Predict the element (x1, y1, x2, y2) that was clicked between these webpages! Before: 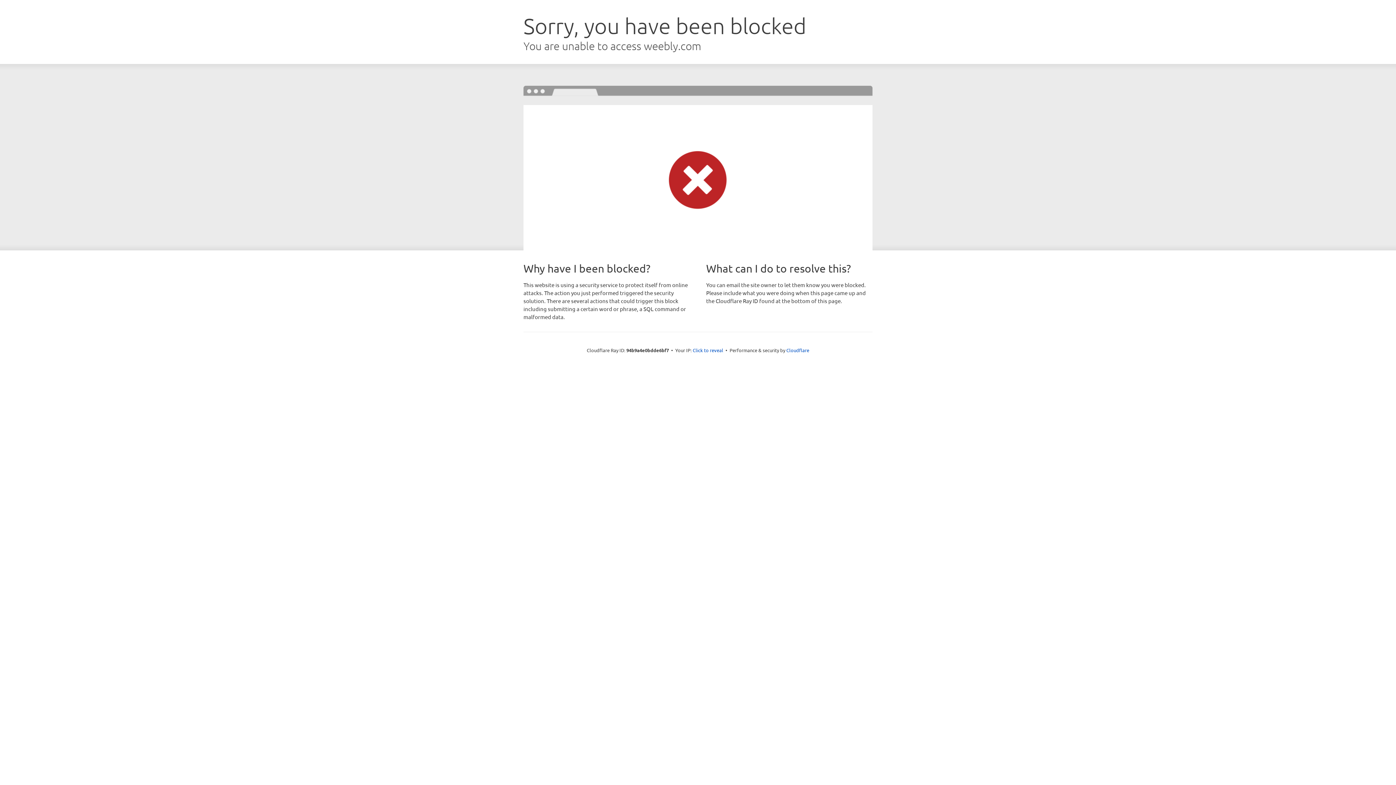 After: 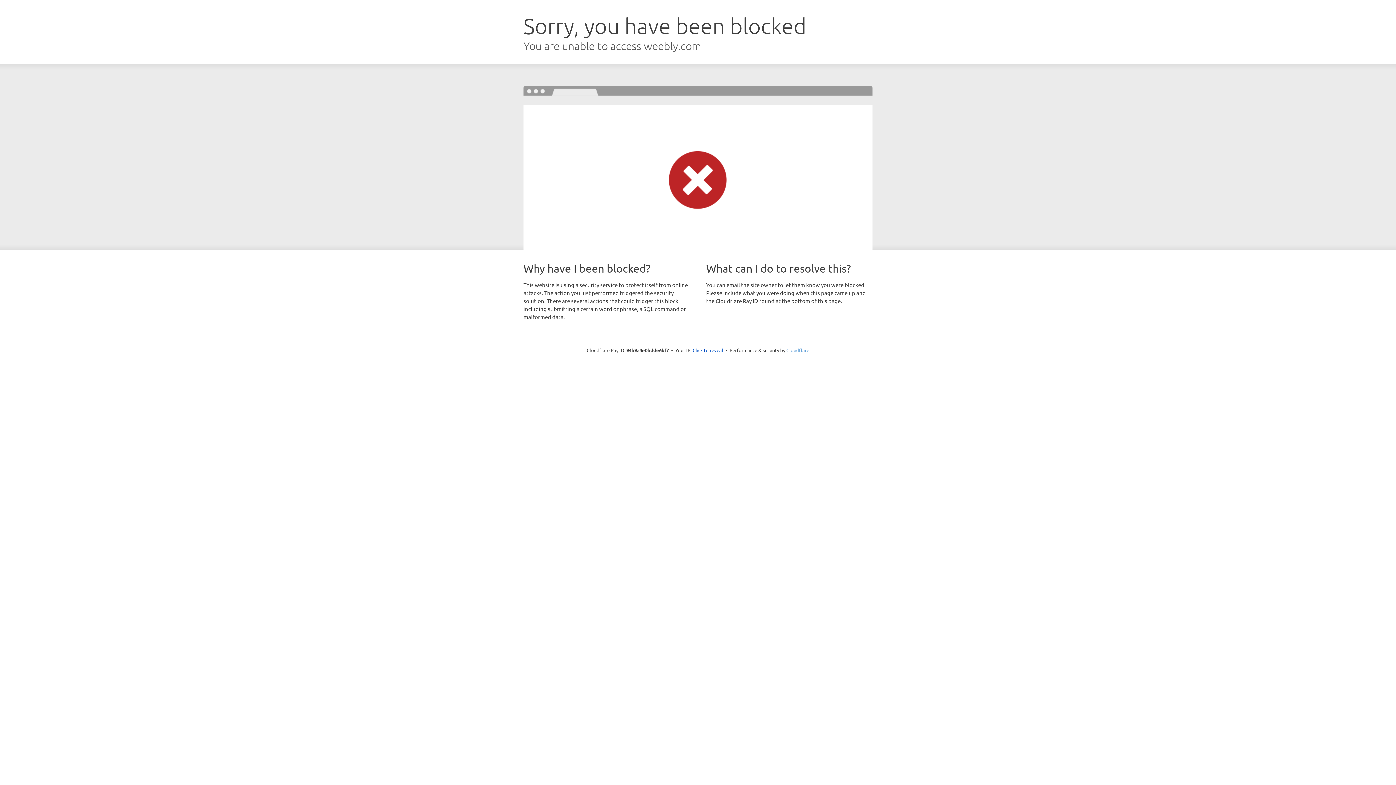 Action: bbox: (786, 347, 809, 353) label: Cloudflare